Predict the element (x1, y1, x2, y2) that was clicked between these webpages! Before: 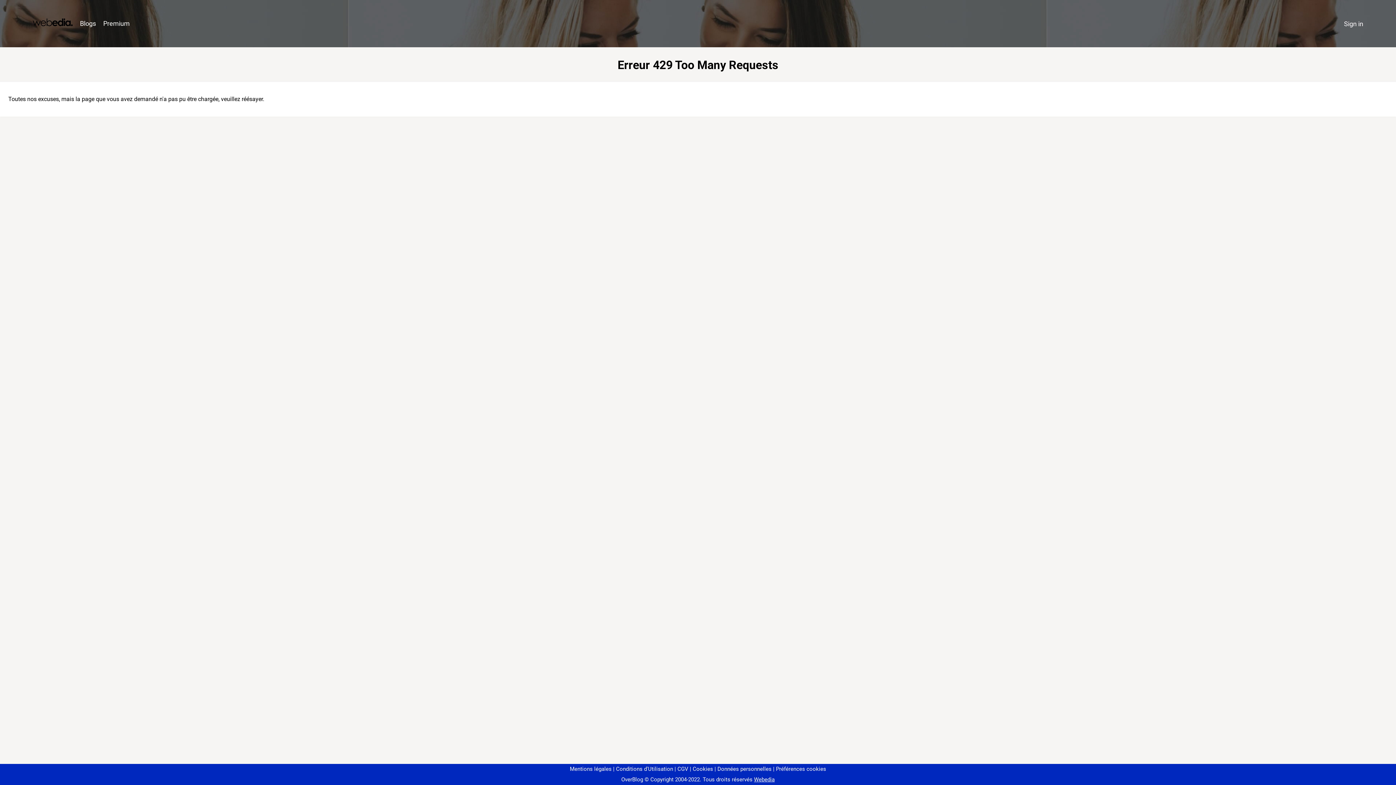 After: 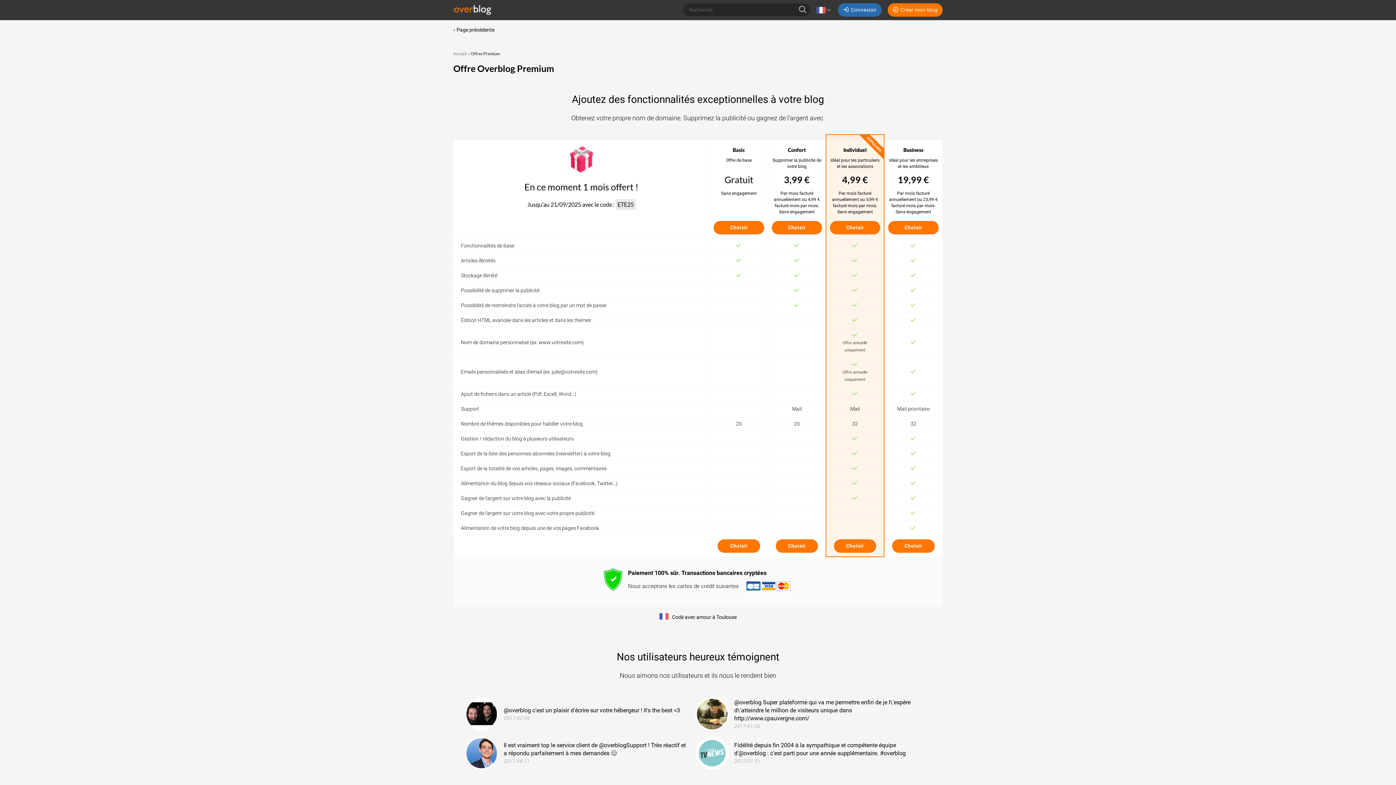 Action: label: Premium bbox: (99, 16, 133, 31)